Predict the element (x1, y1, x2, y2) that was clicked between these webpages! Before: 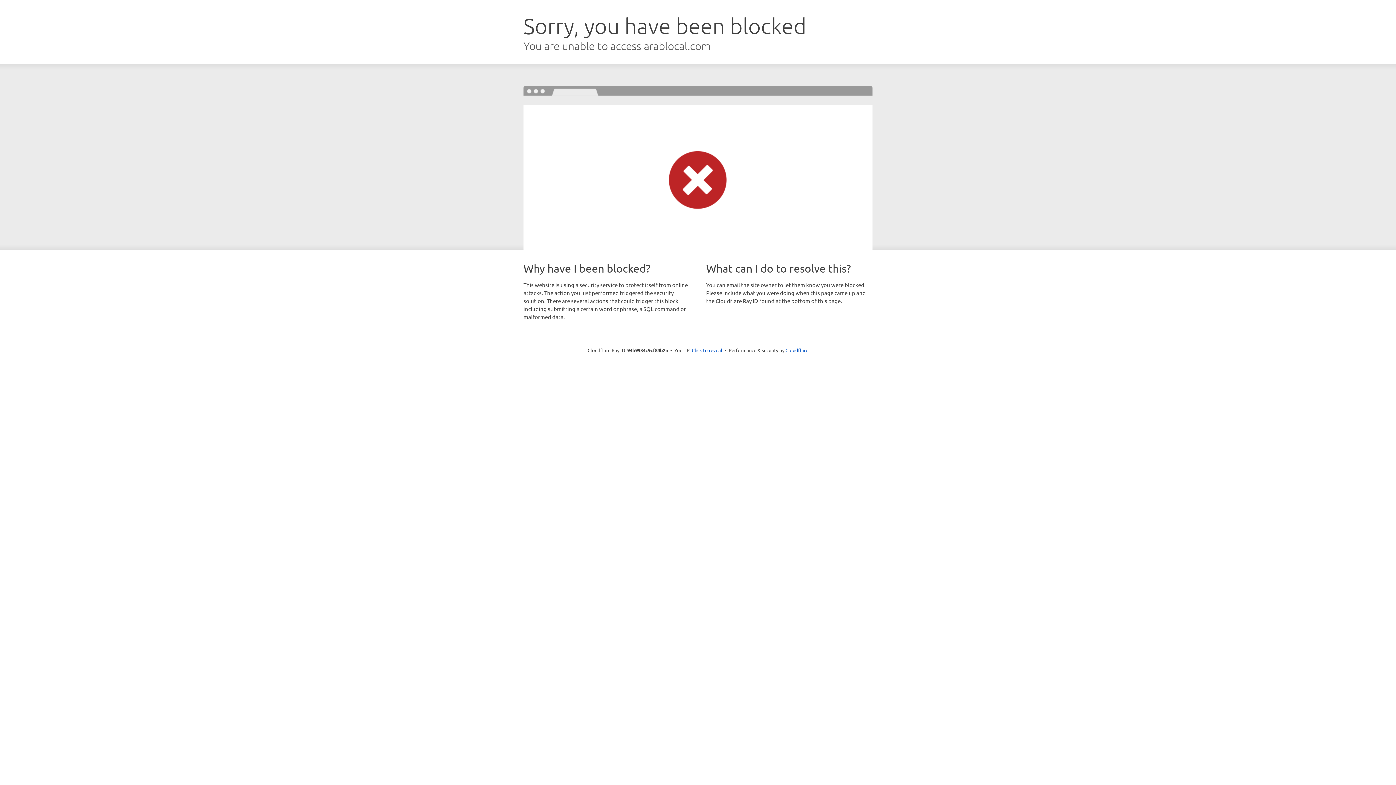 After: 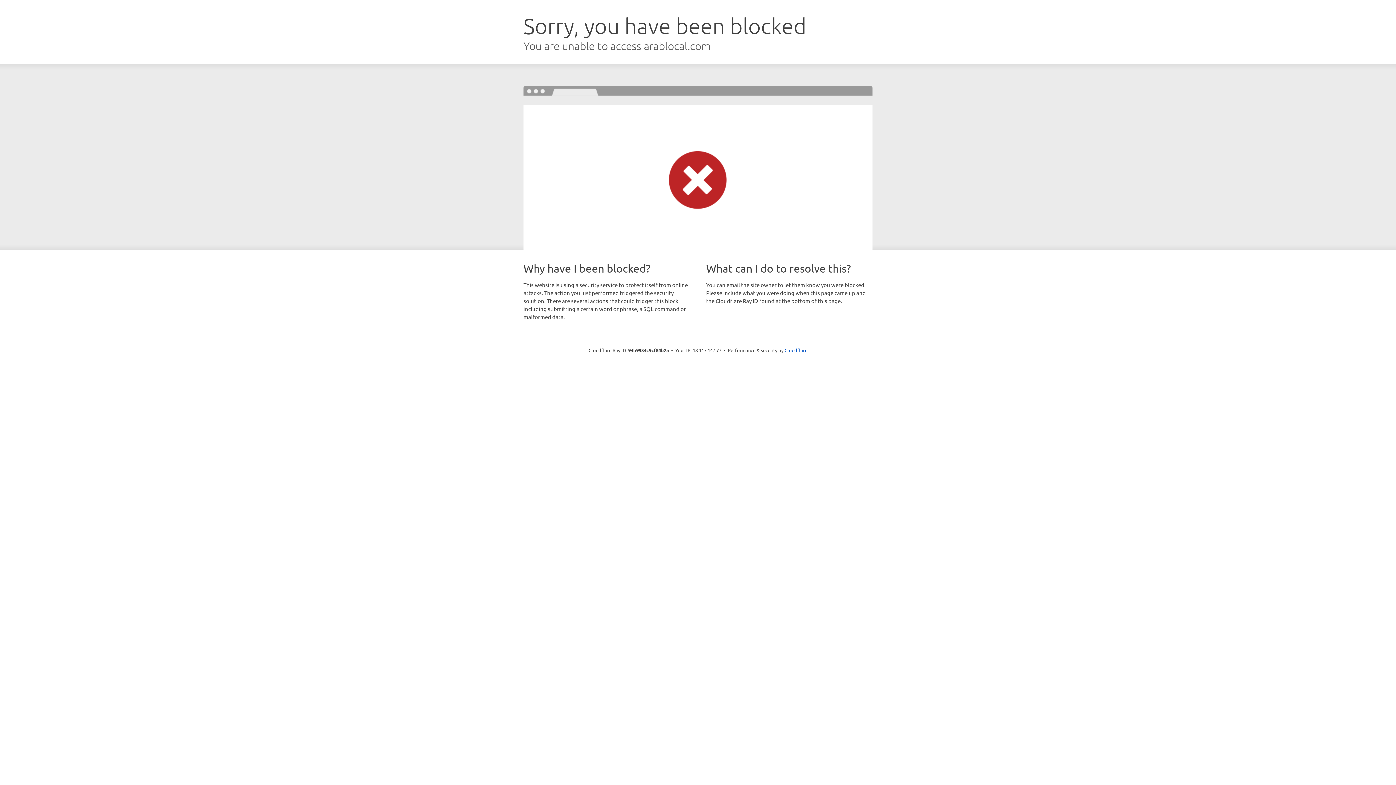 Action: label: Click to reveal bbox: (692, 346, 722, 353)